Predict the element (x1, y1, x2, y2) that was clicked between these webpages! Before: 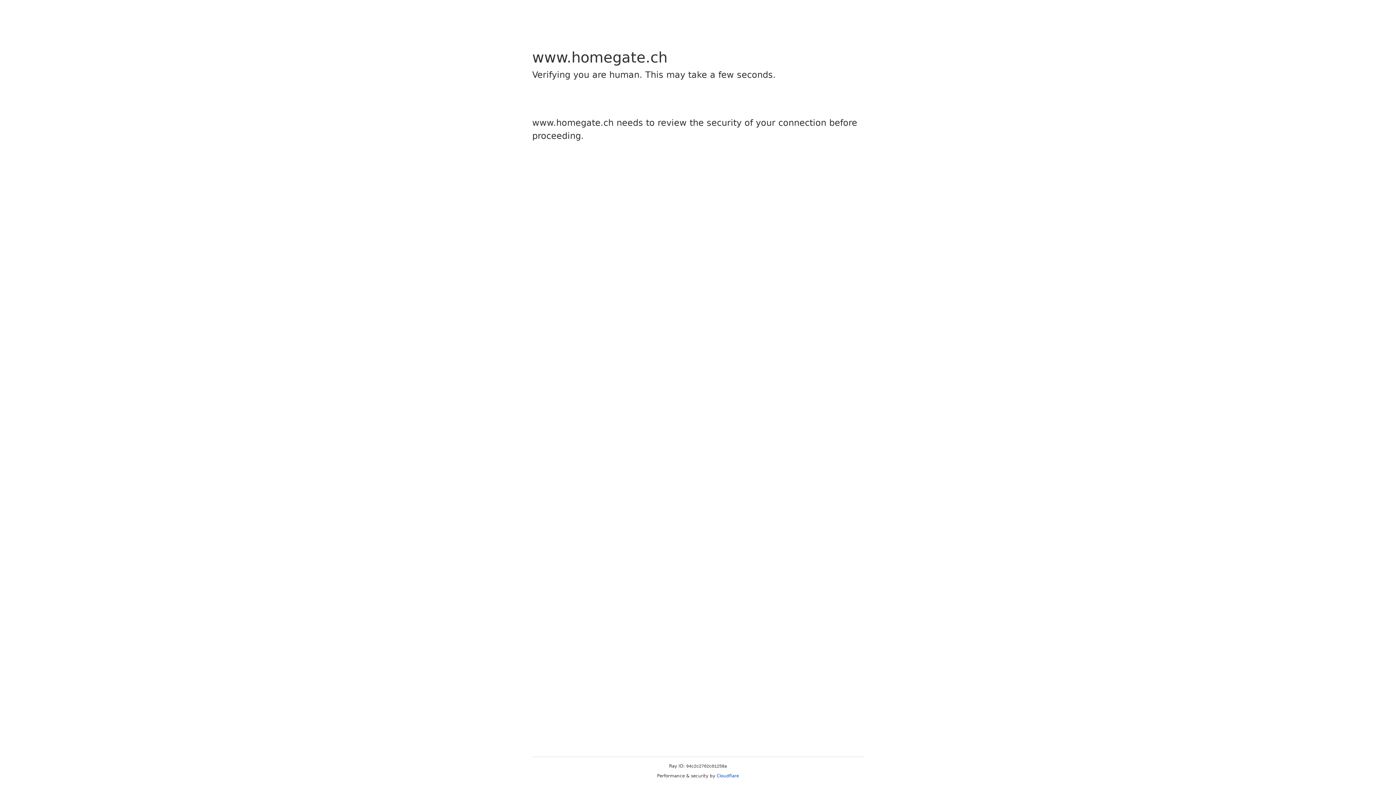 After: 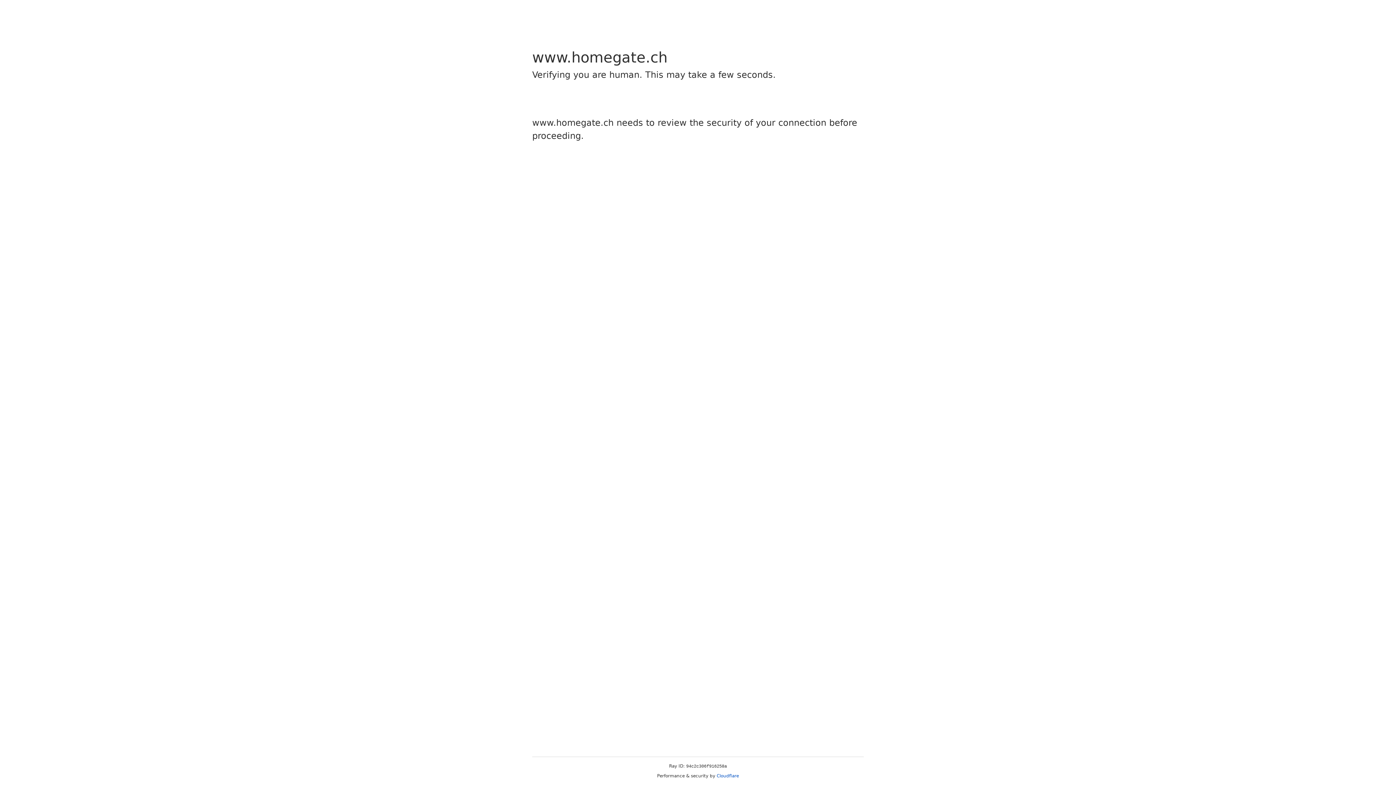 Action: label: Cloudflare bbox: (716, 773, 739, 778)